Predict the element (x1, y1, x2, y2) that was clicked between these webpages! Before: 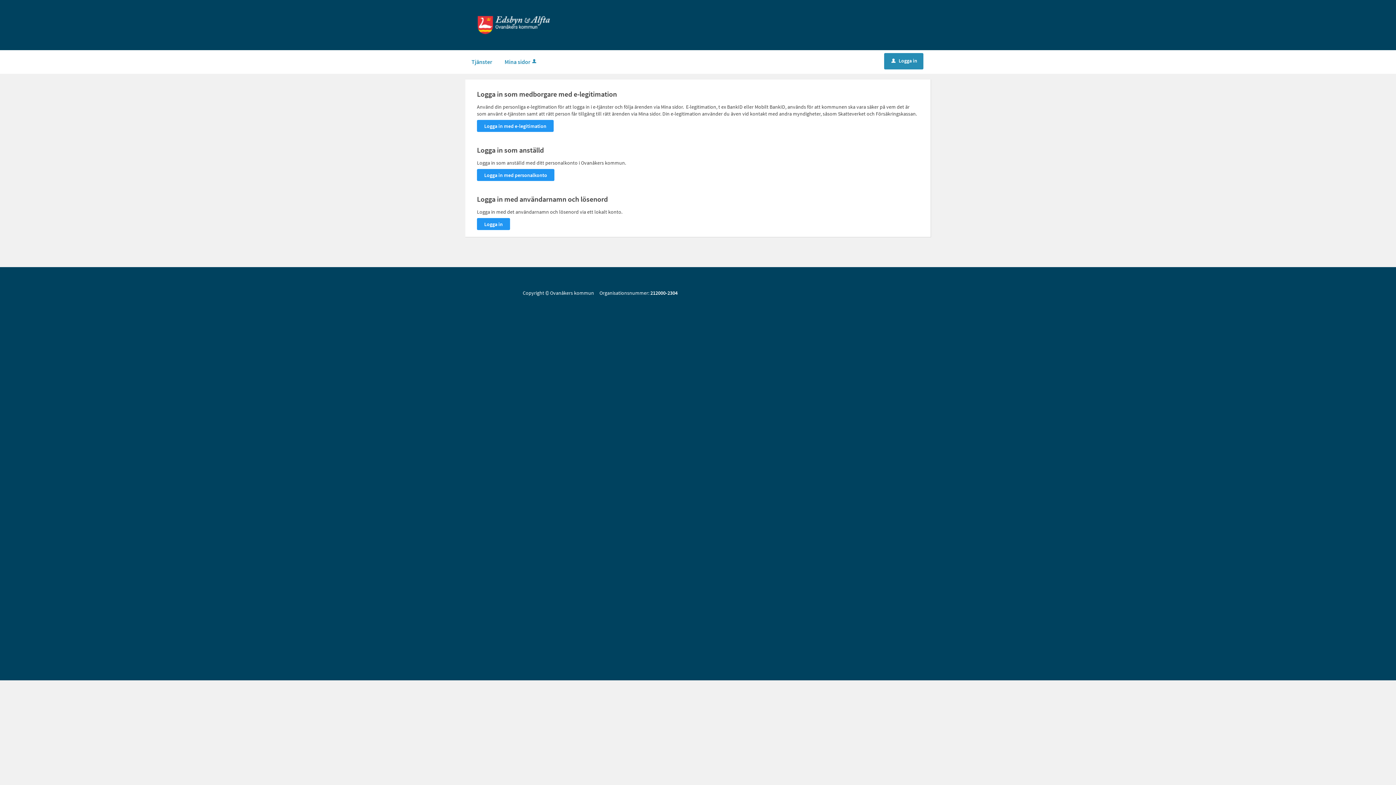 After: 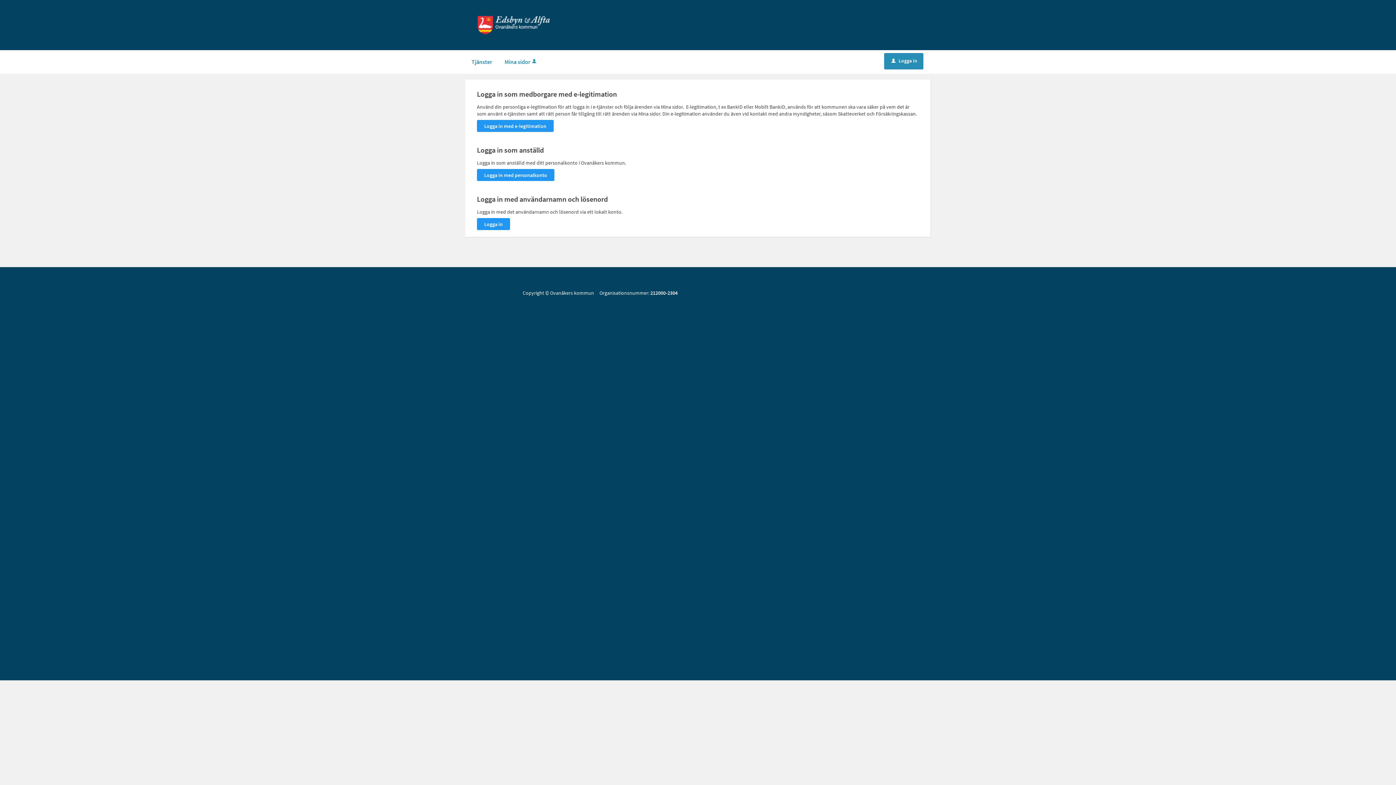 Action: label: uLogga in bbox: (884, 53, 923, 69)